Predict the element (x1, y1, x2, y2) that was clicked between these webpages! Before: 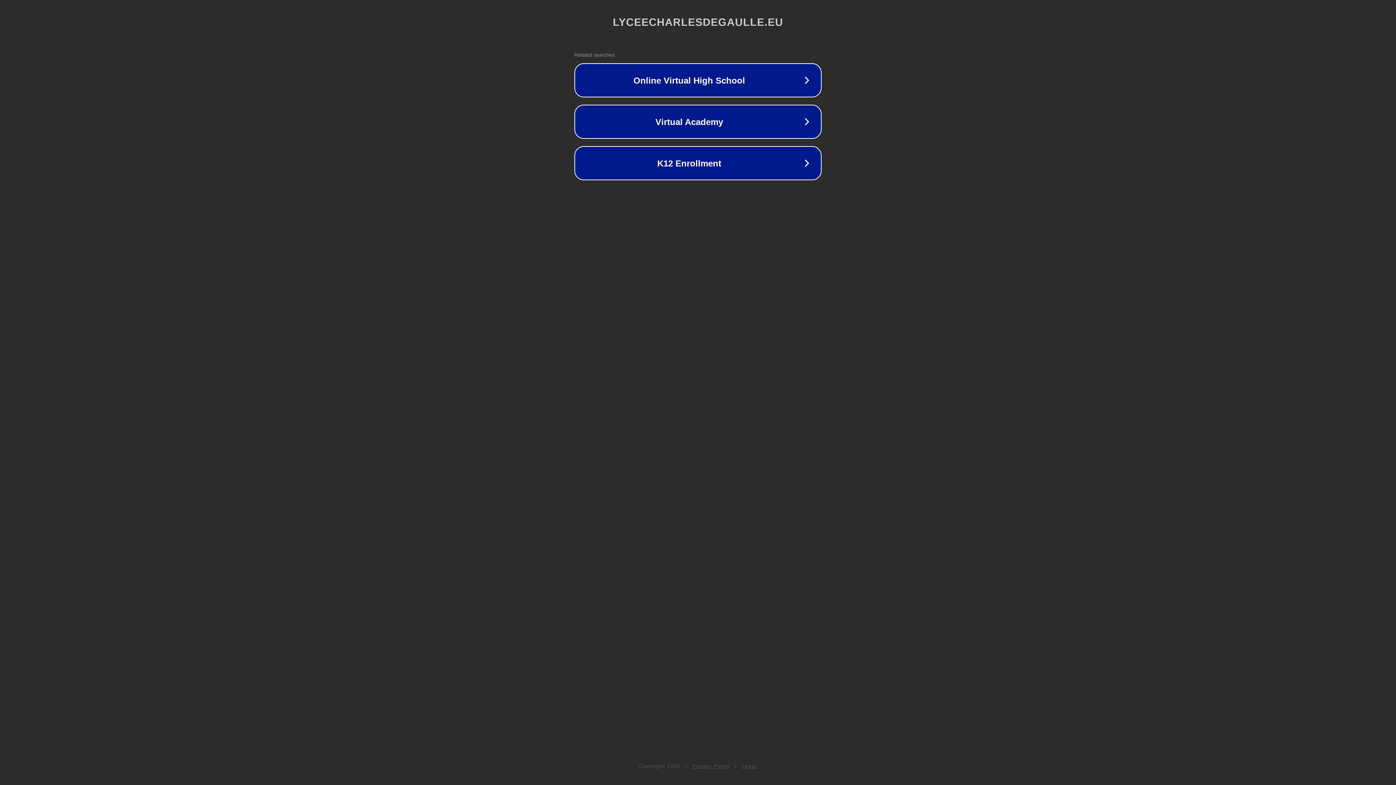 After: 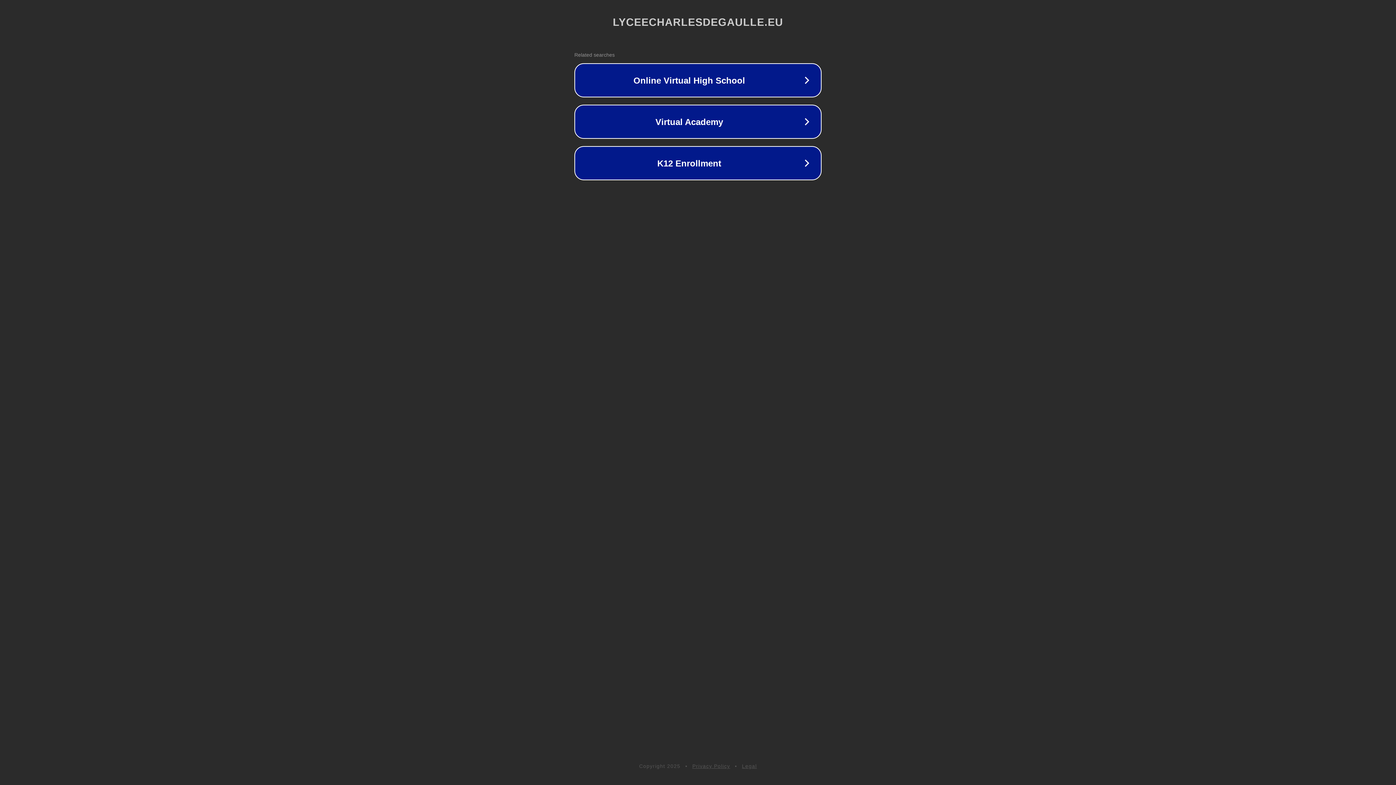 Action: bbox: (742, 763, 757, 769) label: Legal